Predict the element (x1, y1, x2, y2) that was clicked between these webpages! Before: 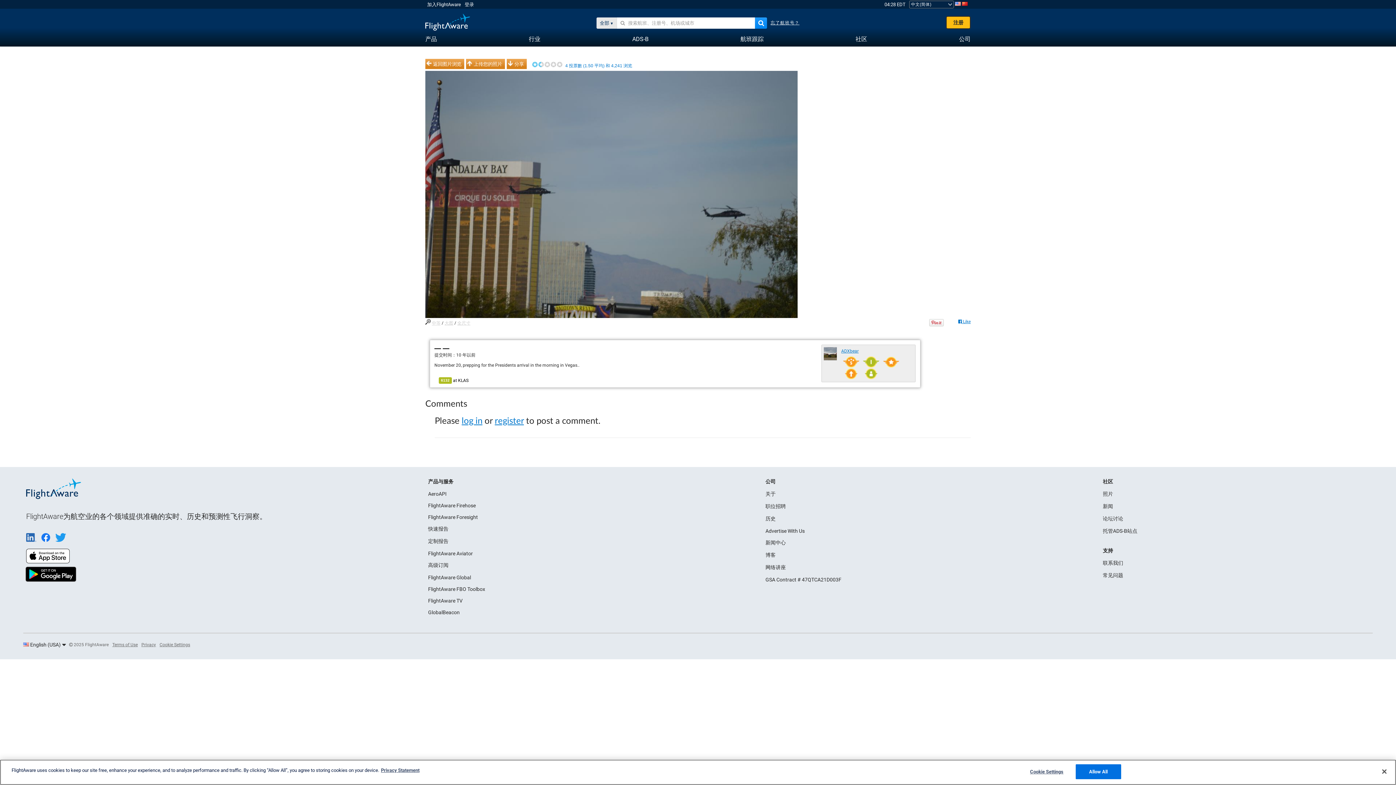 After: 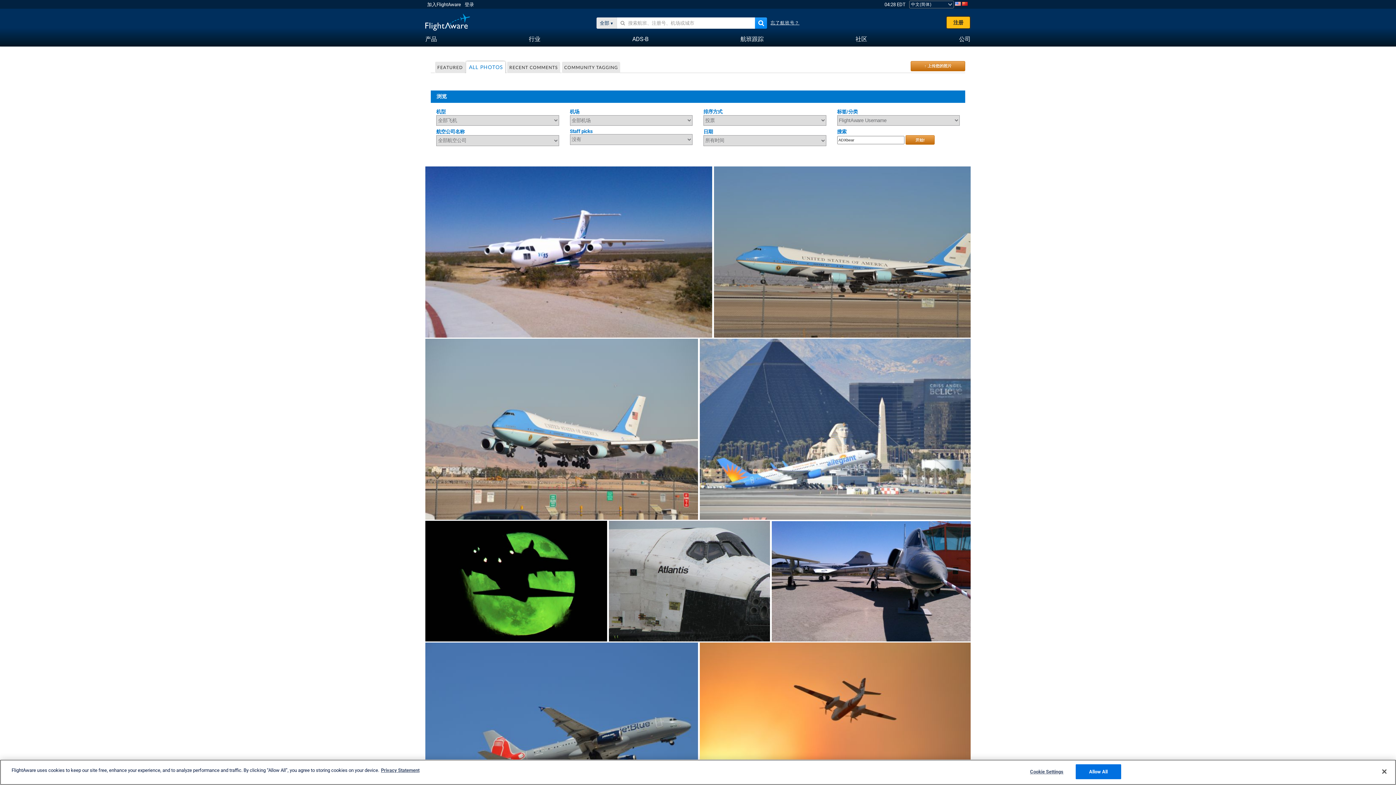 Action: bbox: (426, 60, 464, 70) label: 返回图片浏览